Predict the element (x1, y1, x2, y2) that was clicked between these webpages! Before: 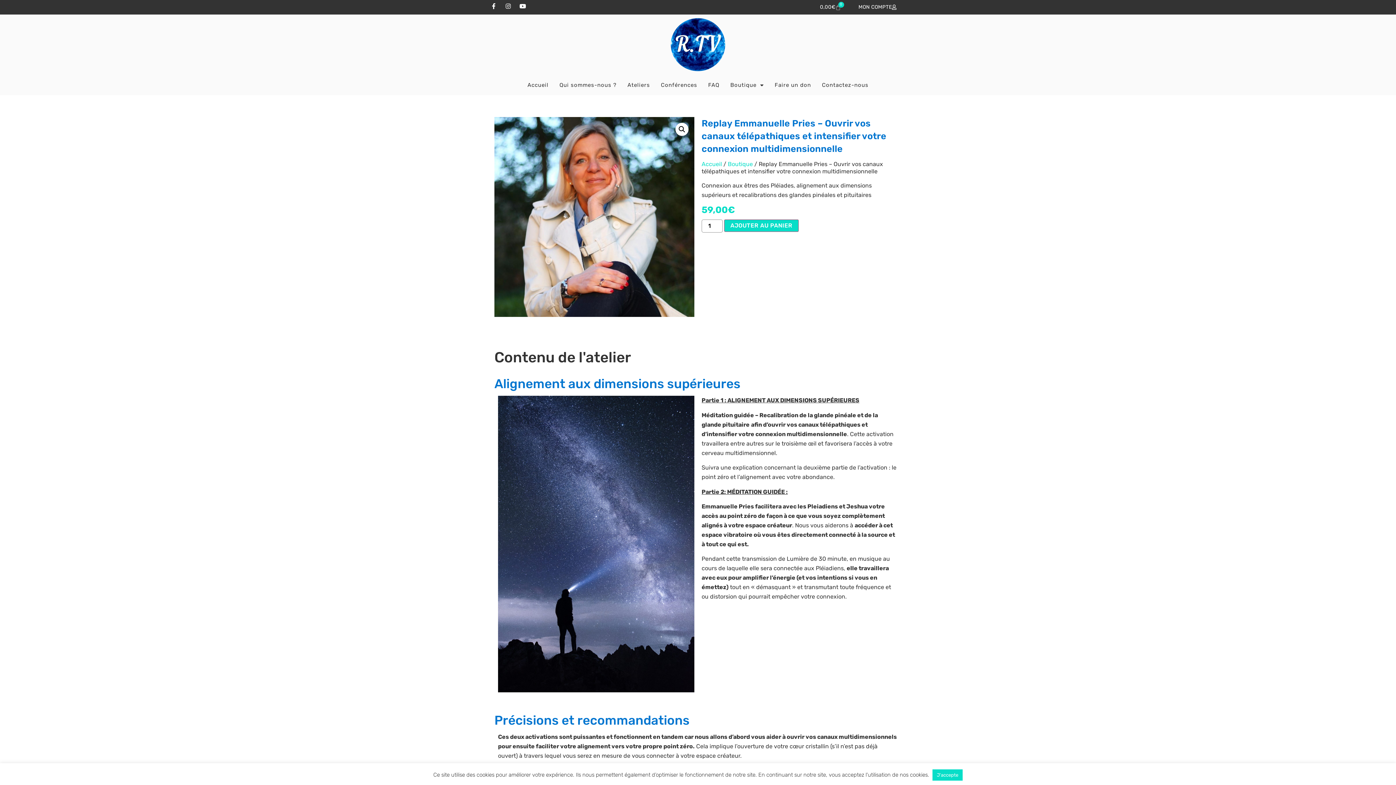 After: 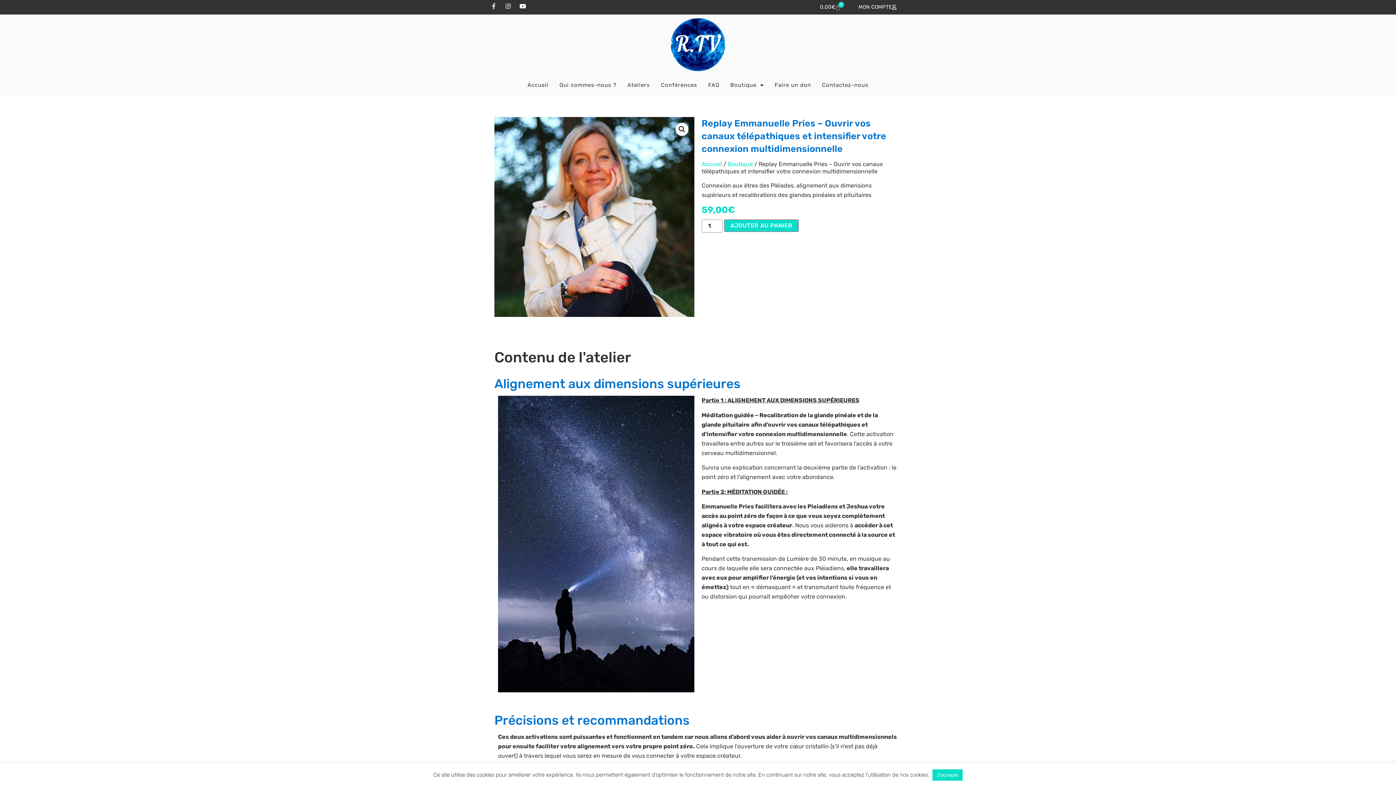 Action: label: Facebook-f bbox: (490, 3, 496, 9)